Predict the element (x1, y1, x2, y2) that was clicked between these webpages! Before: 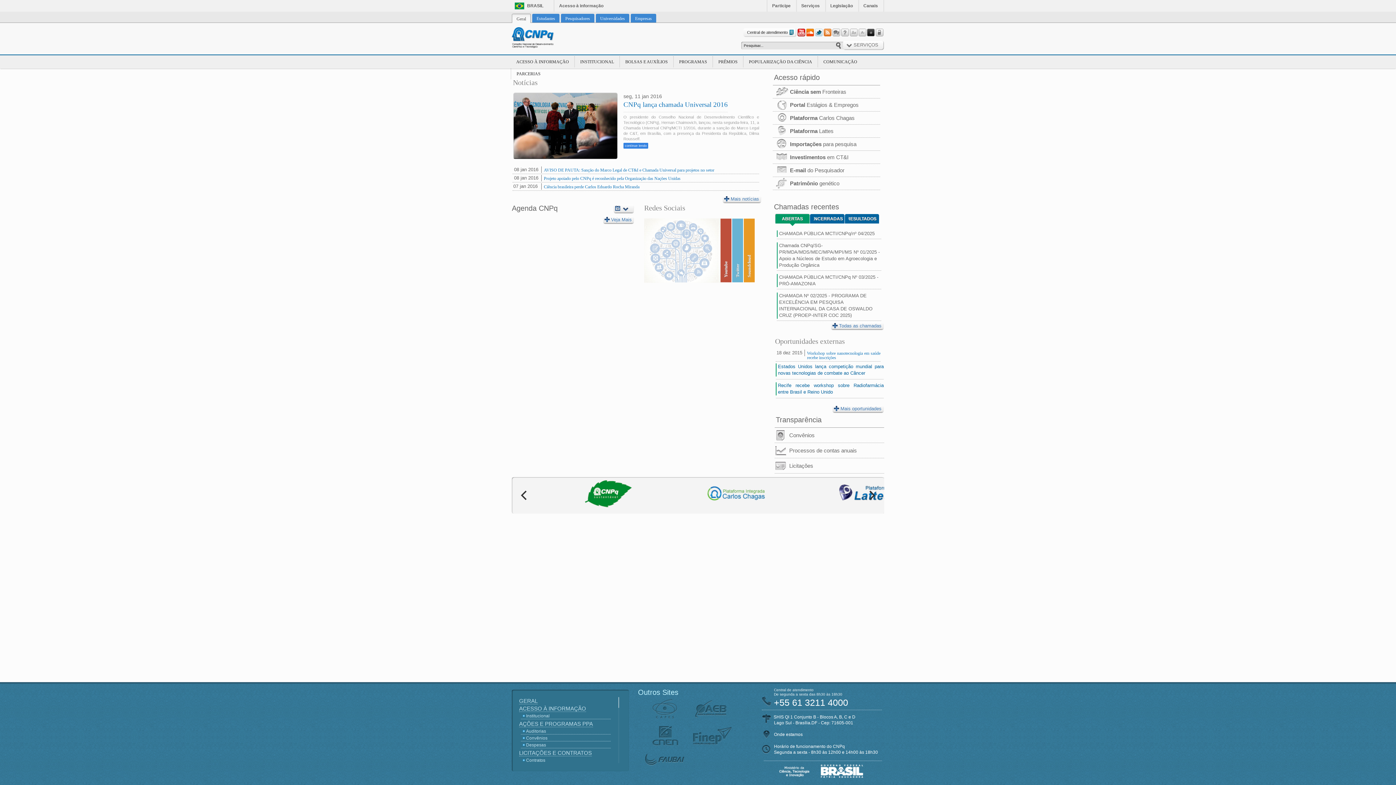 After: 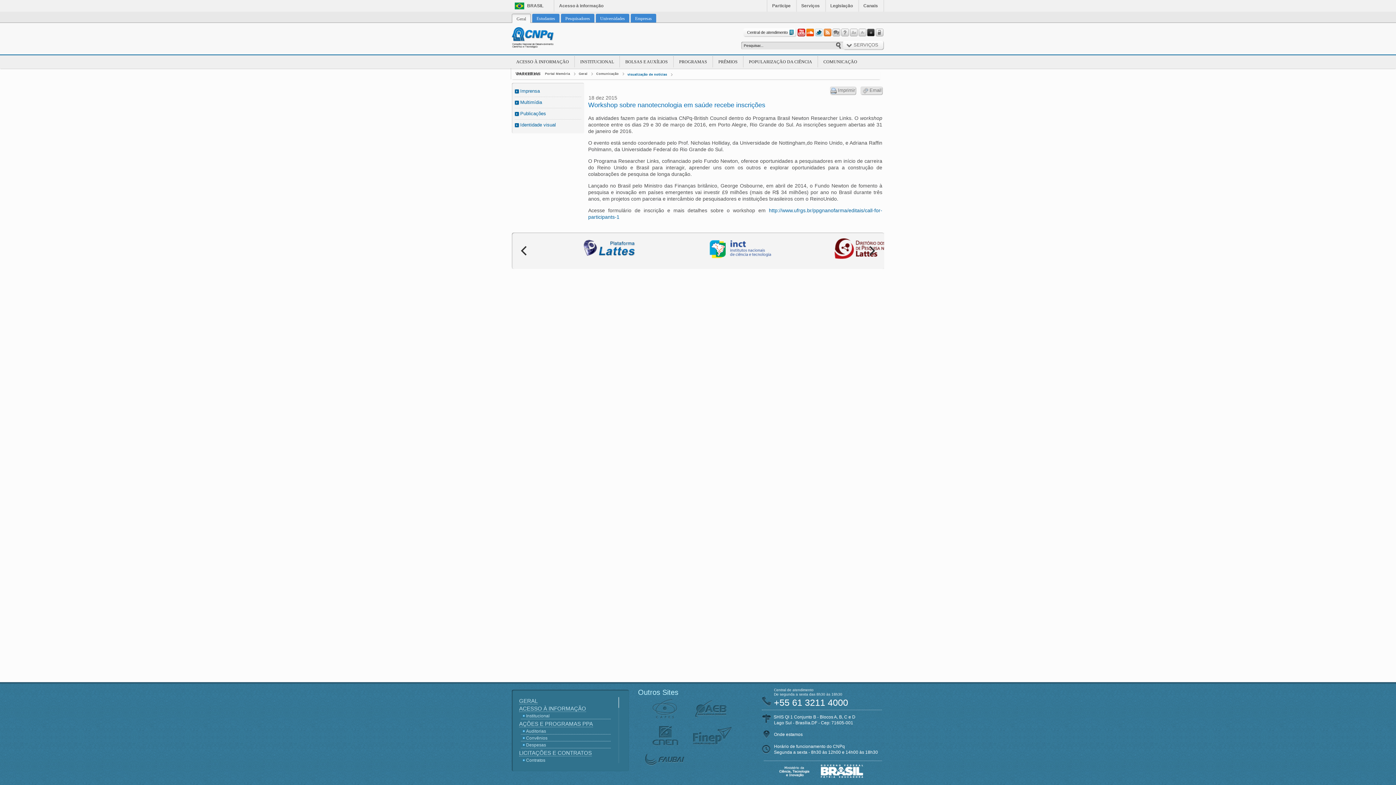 Action: label: Workshop sobre nanotecnologia em saúde recebe inscrições bbox: (807, 351, 880, 360)